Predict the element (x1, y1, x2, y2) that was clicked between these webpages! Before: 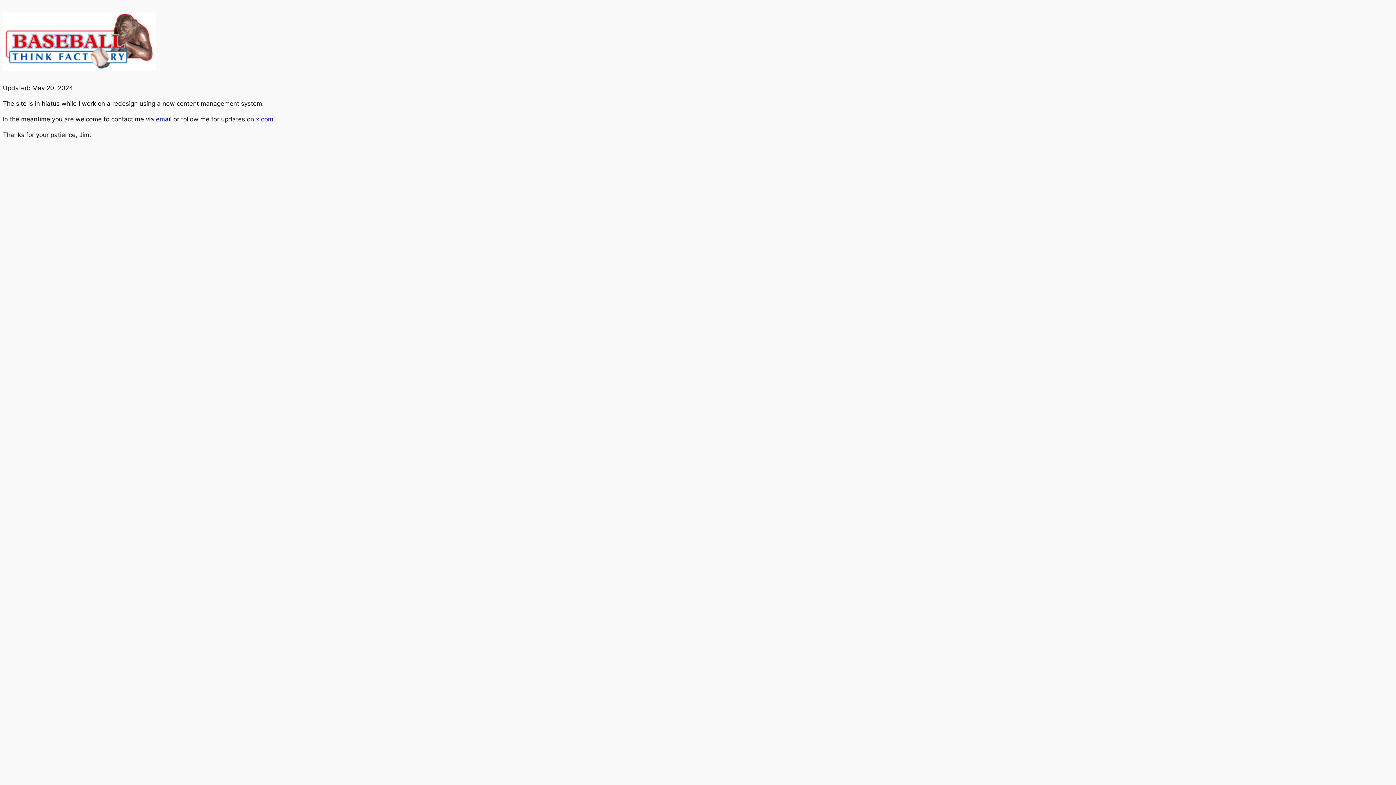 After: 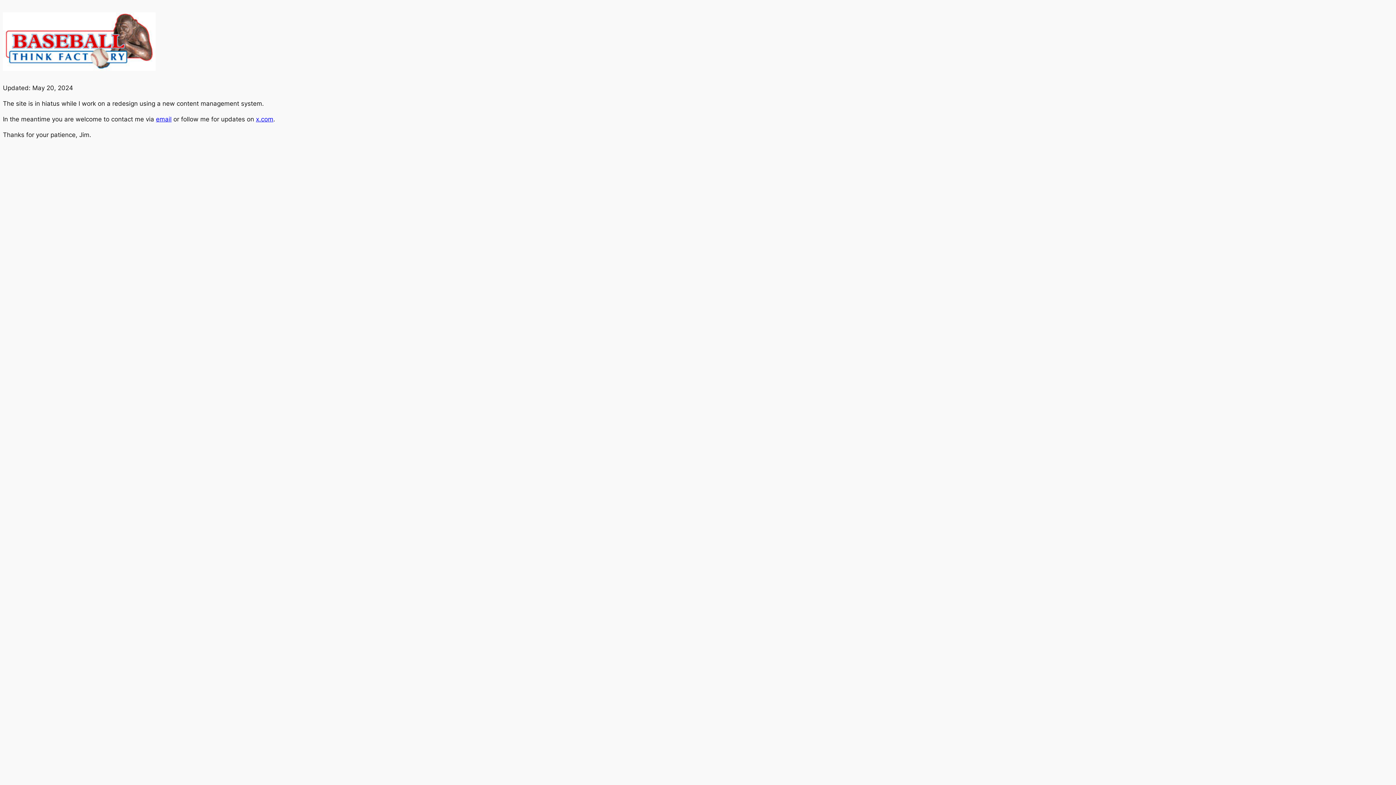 Action: label: email bbox: (156, 115, 171, 122)